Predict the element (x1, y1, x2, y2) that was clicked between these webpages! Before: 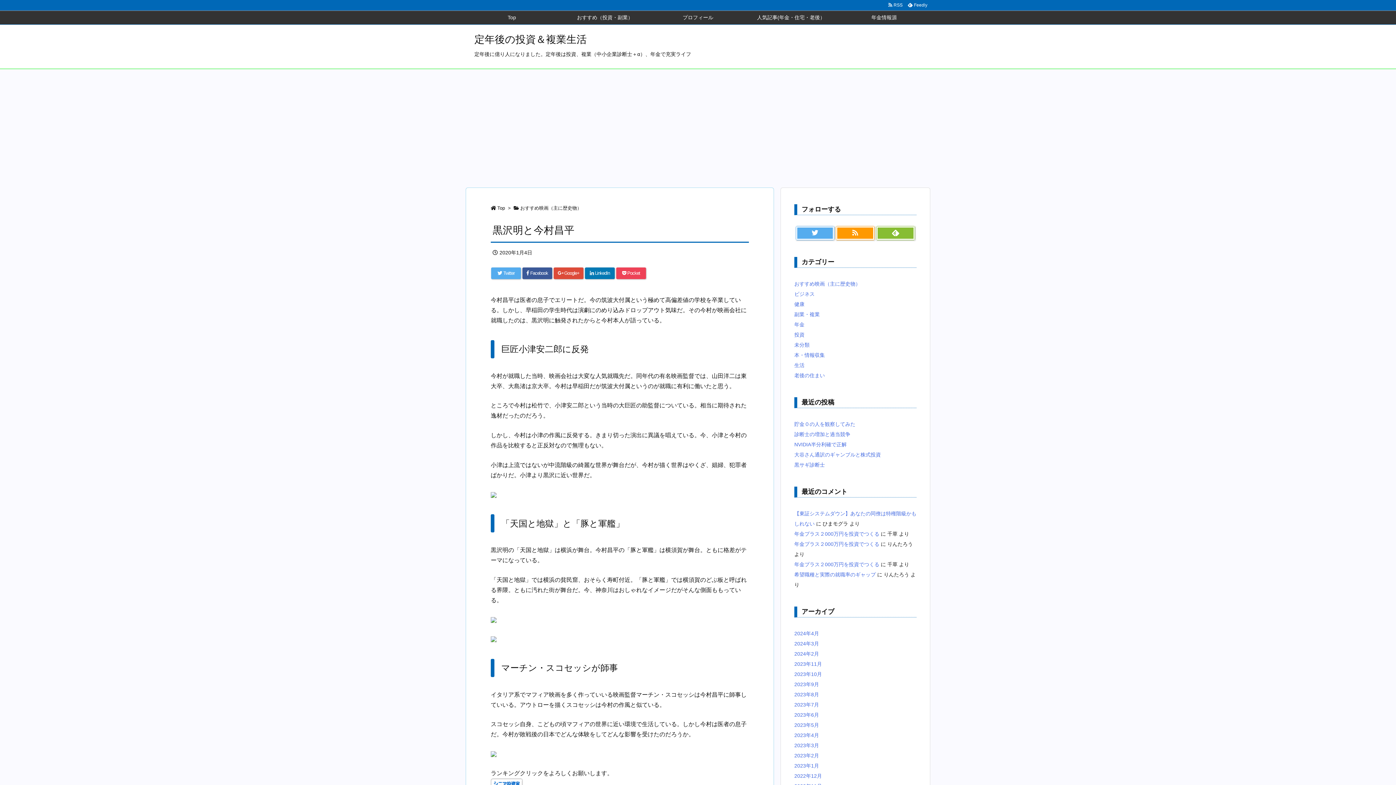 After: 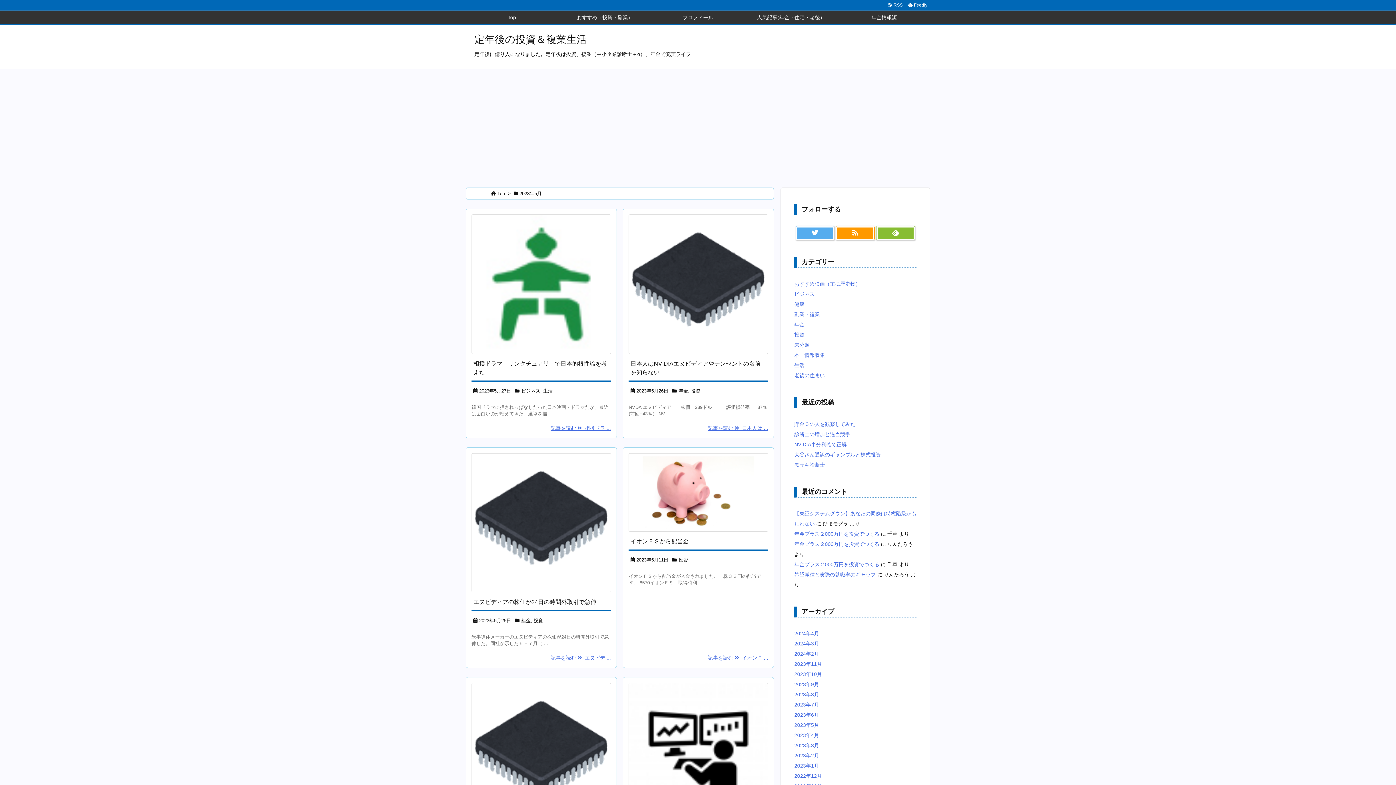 Action: bbox: (794, 722, 819, 728) label: 2023年5月